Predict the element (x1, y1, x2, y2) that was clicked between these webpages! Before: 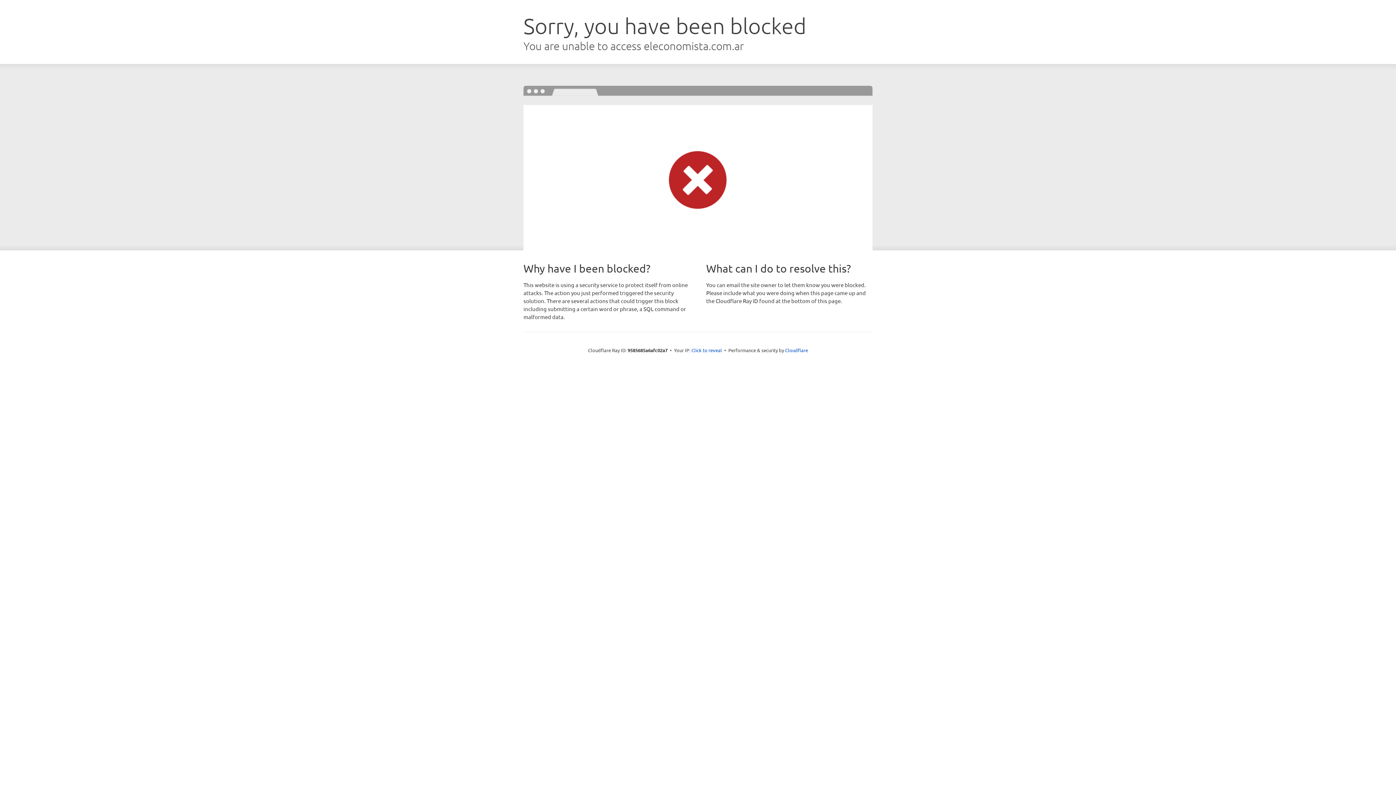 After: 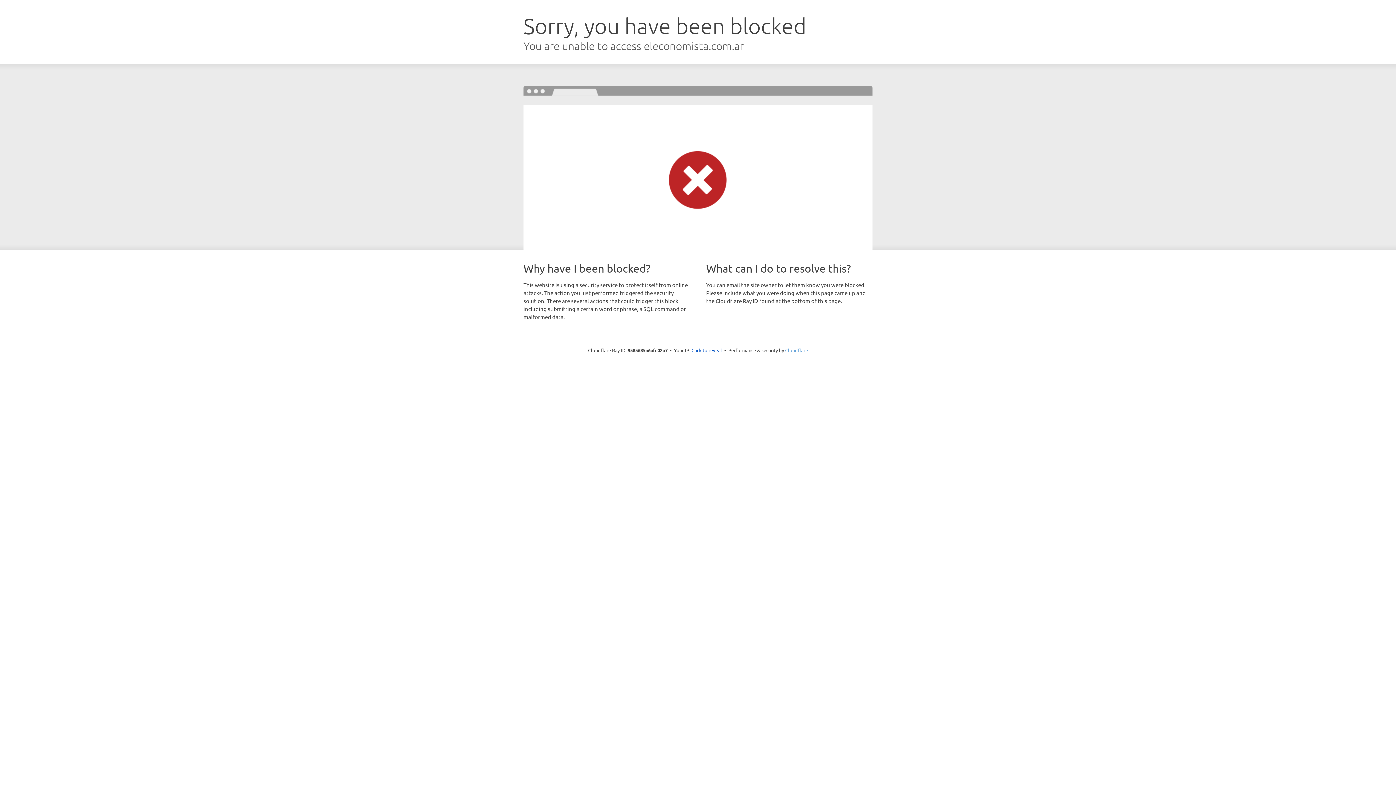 Action: label: Cloudflare bbox: (785, 347, 808, 353)